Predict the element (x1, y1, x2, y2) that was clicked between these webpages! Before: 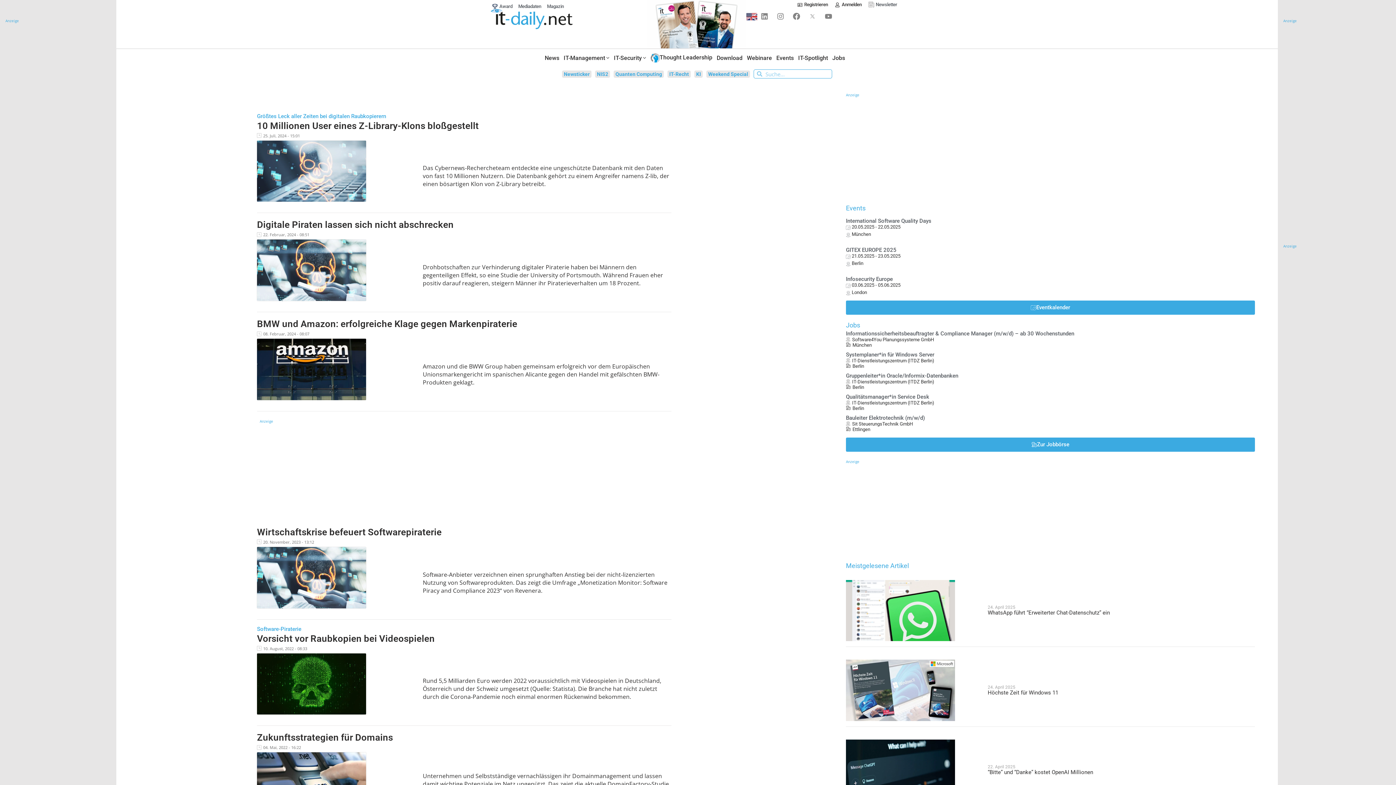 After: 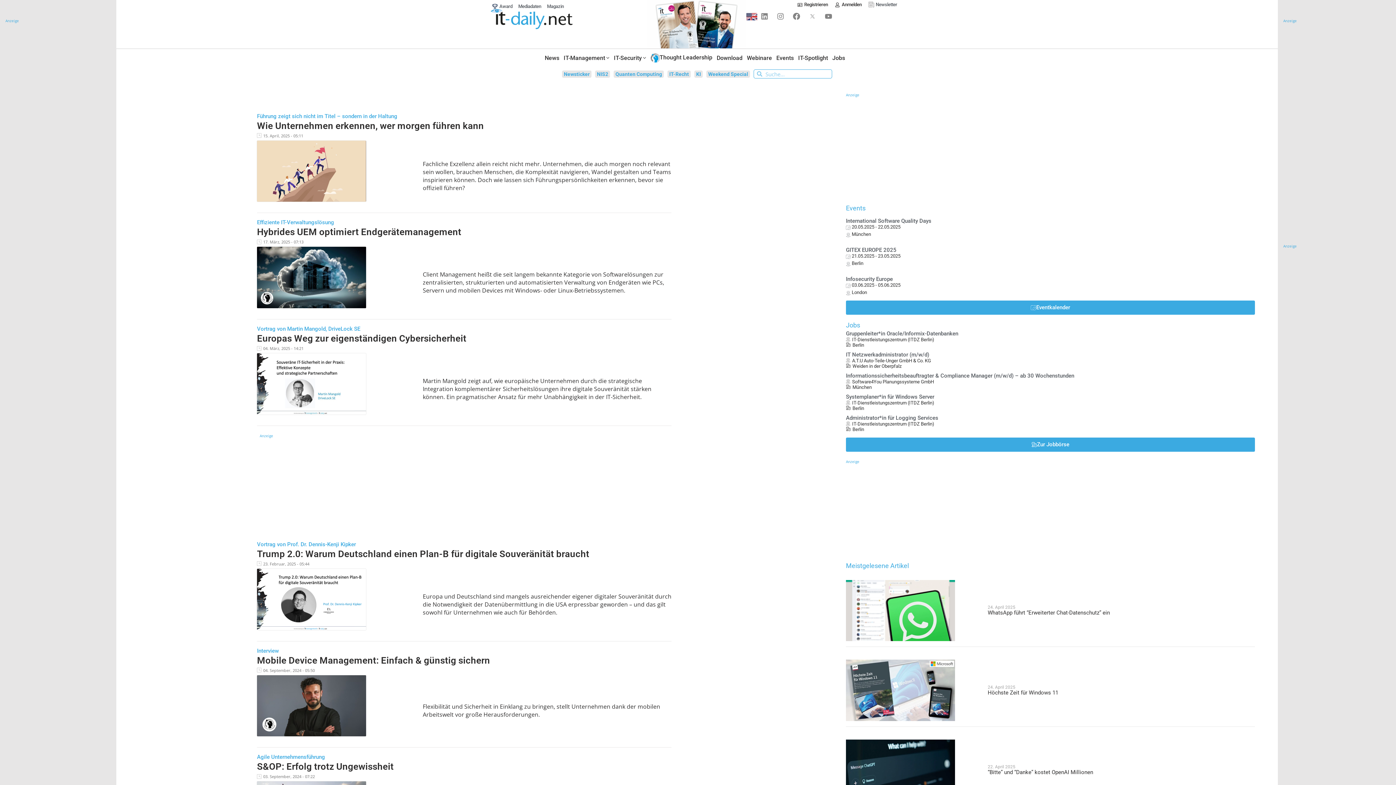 Action: label: Thought Leadership bbox: (650, 52, 716, 63)